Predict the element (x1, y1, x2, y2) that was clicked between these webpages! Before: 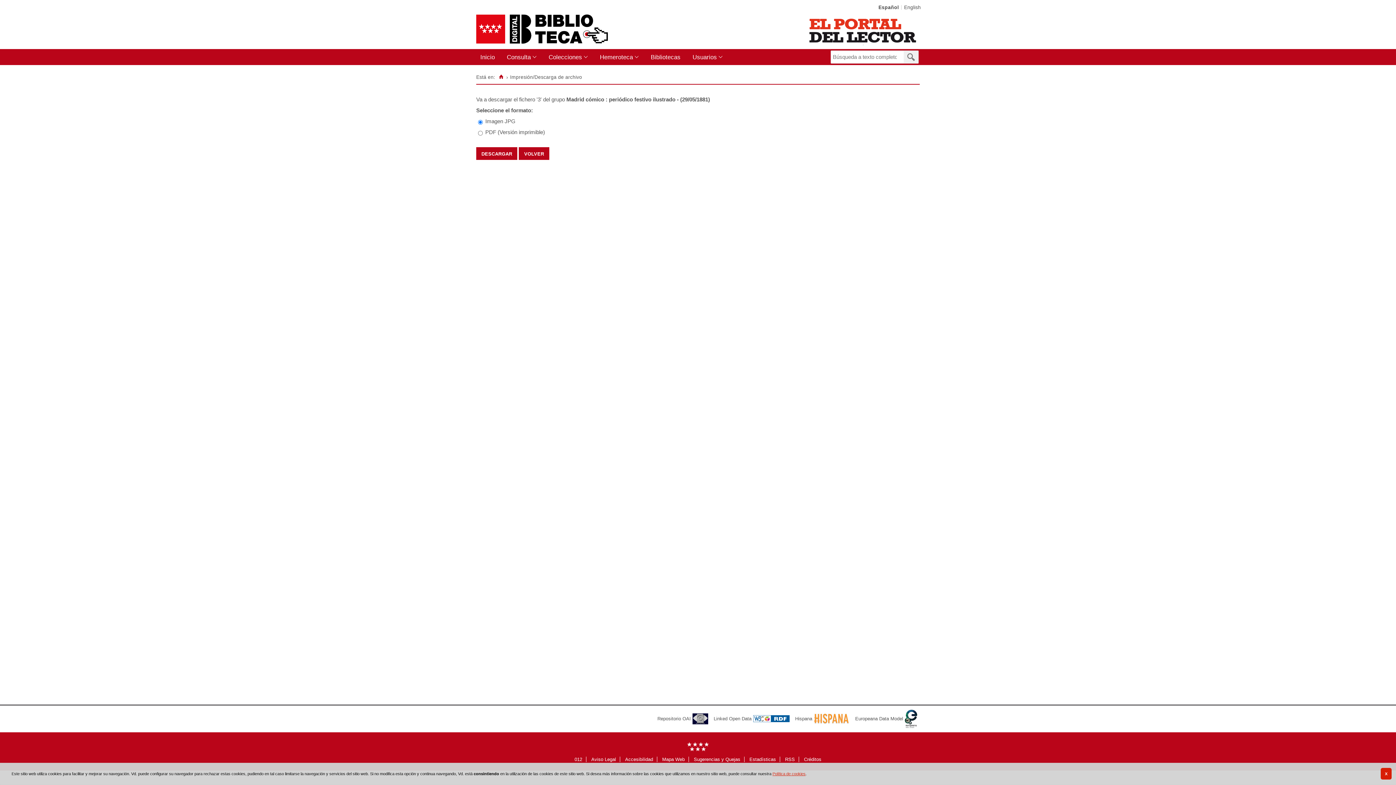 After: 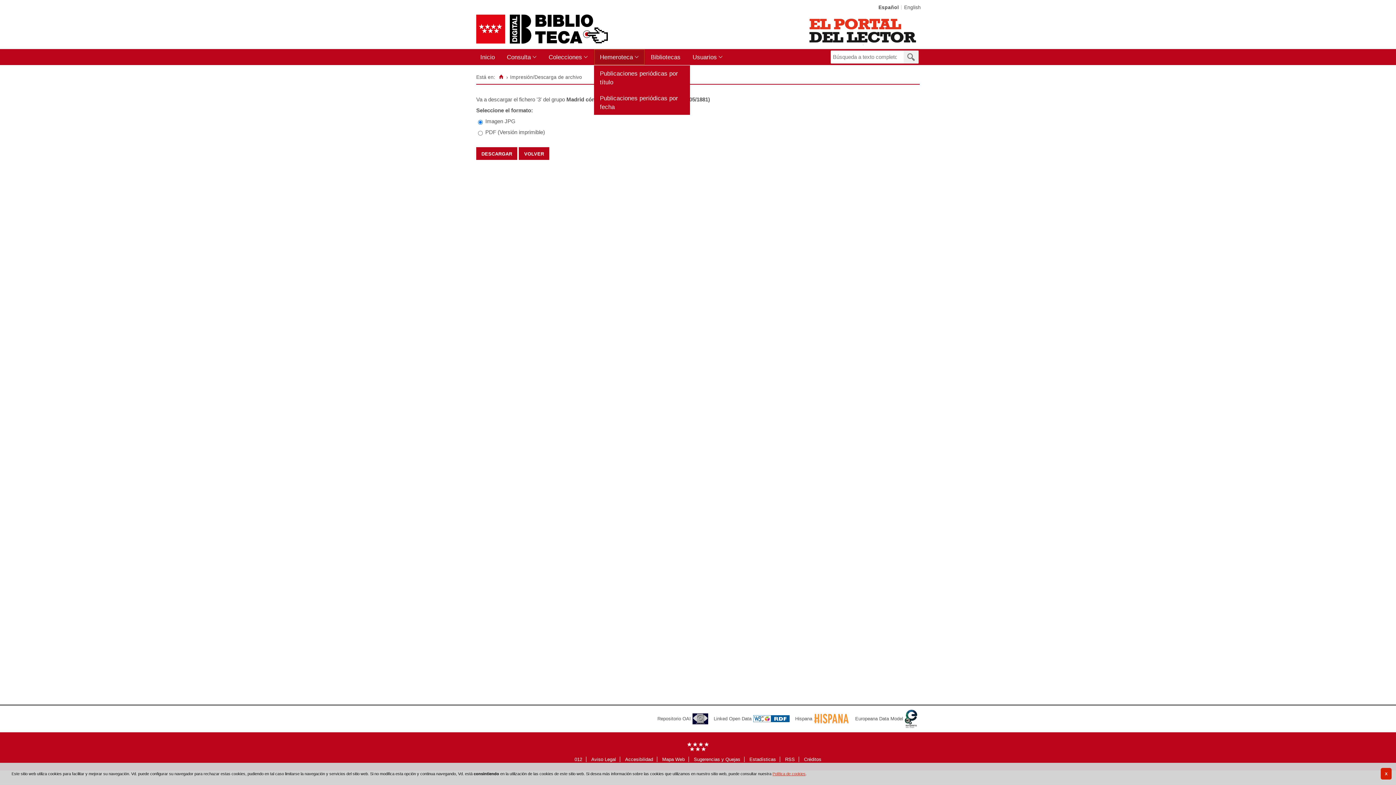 Action: label: Hemeroteca bbox: (594, 48, 644, 64)